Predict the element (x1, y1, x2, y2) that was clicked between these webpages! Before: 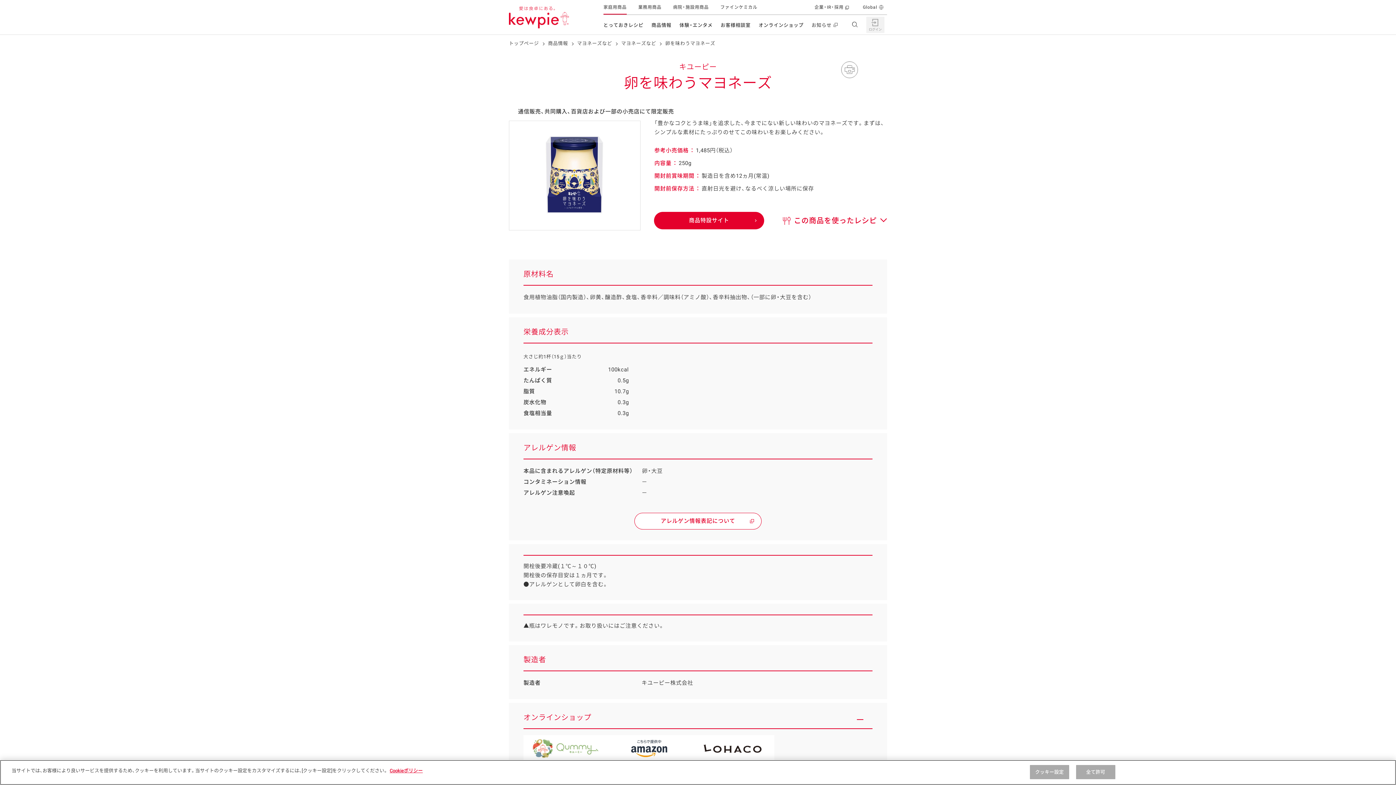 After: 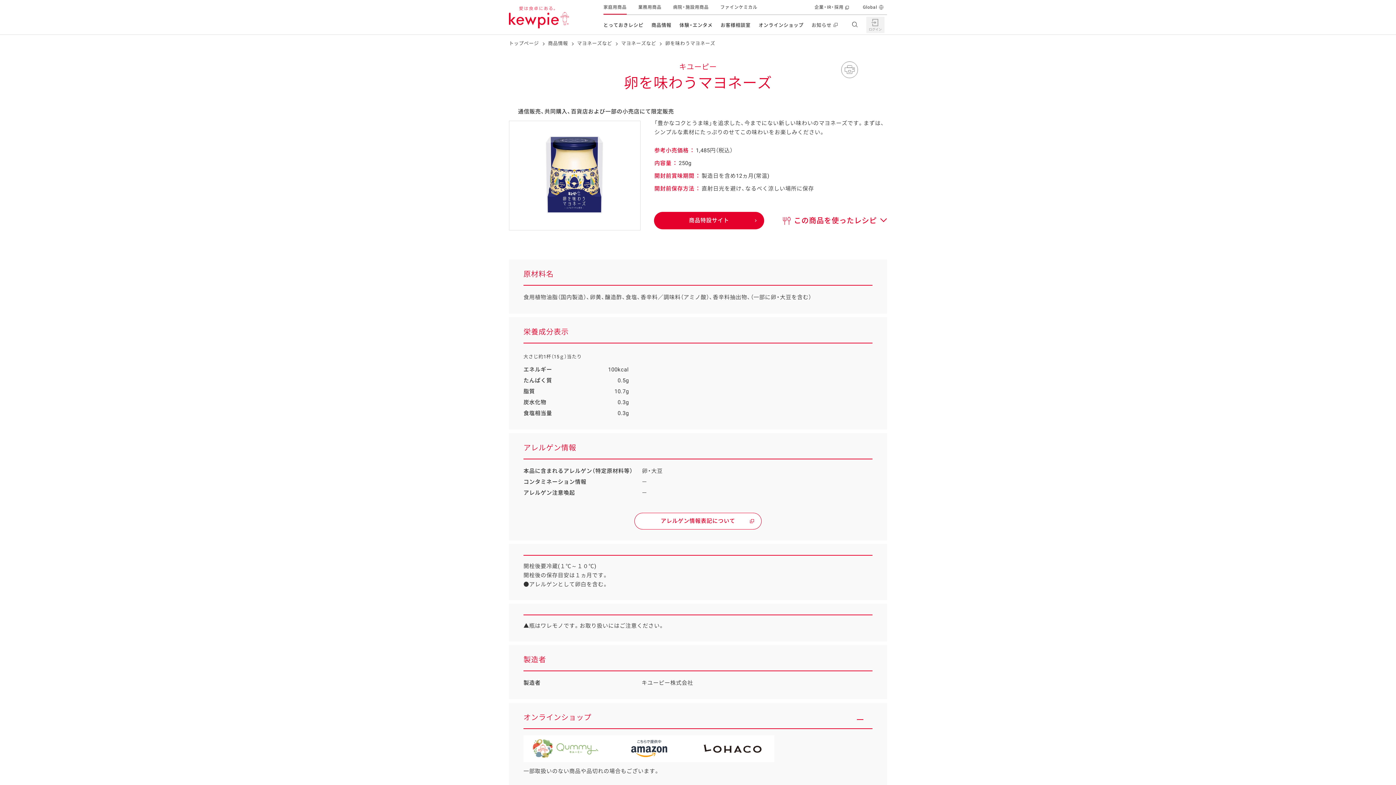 Action: label: 全て許可 bbox: (1075, 765, 1115, 780)